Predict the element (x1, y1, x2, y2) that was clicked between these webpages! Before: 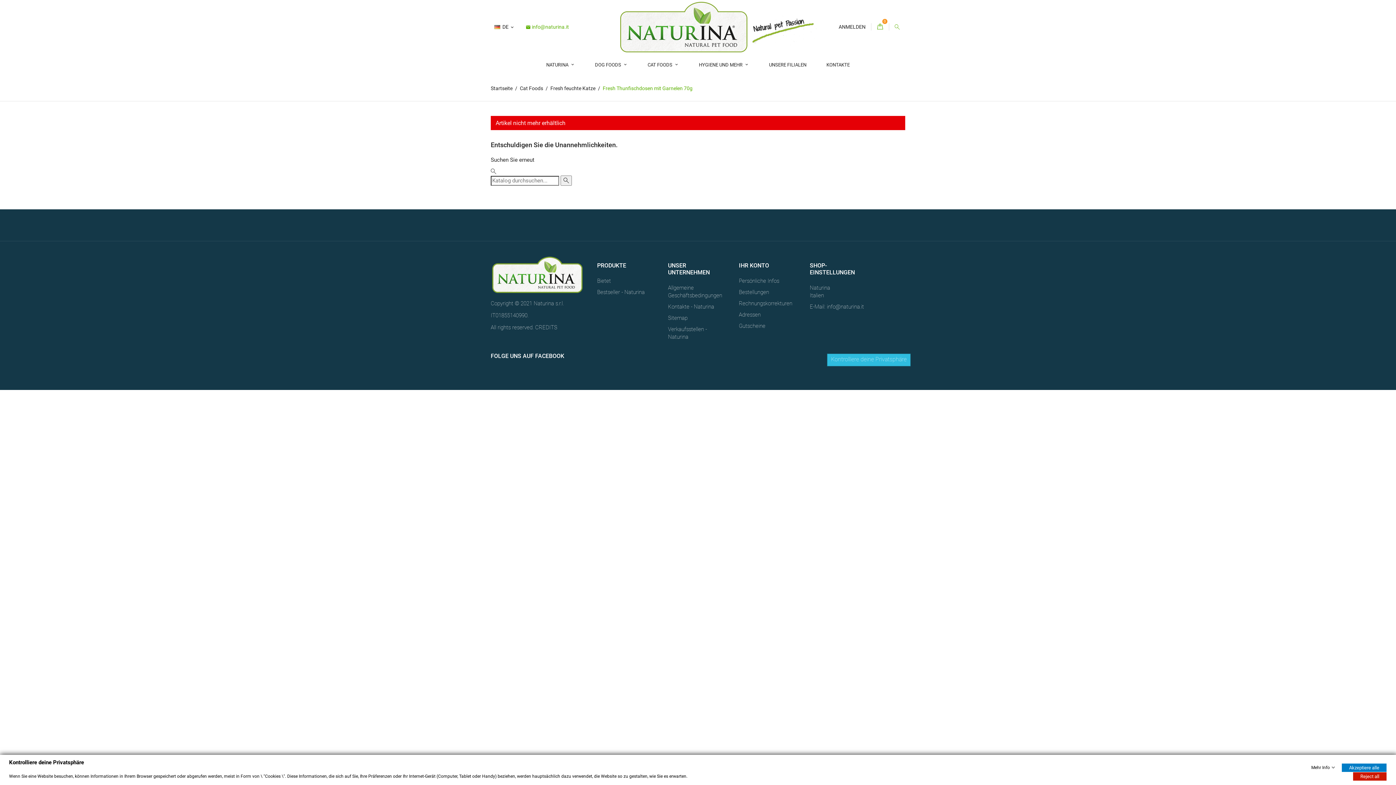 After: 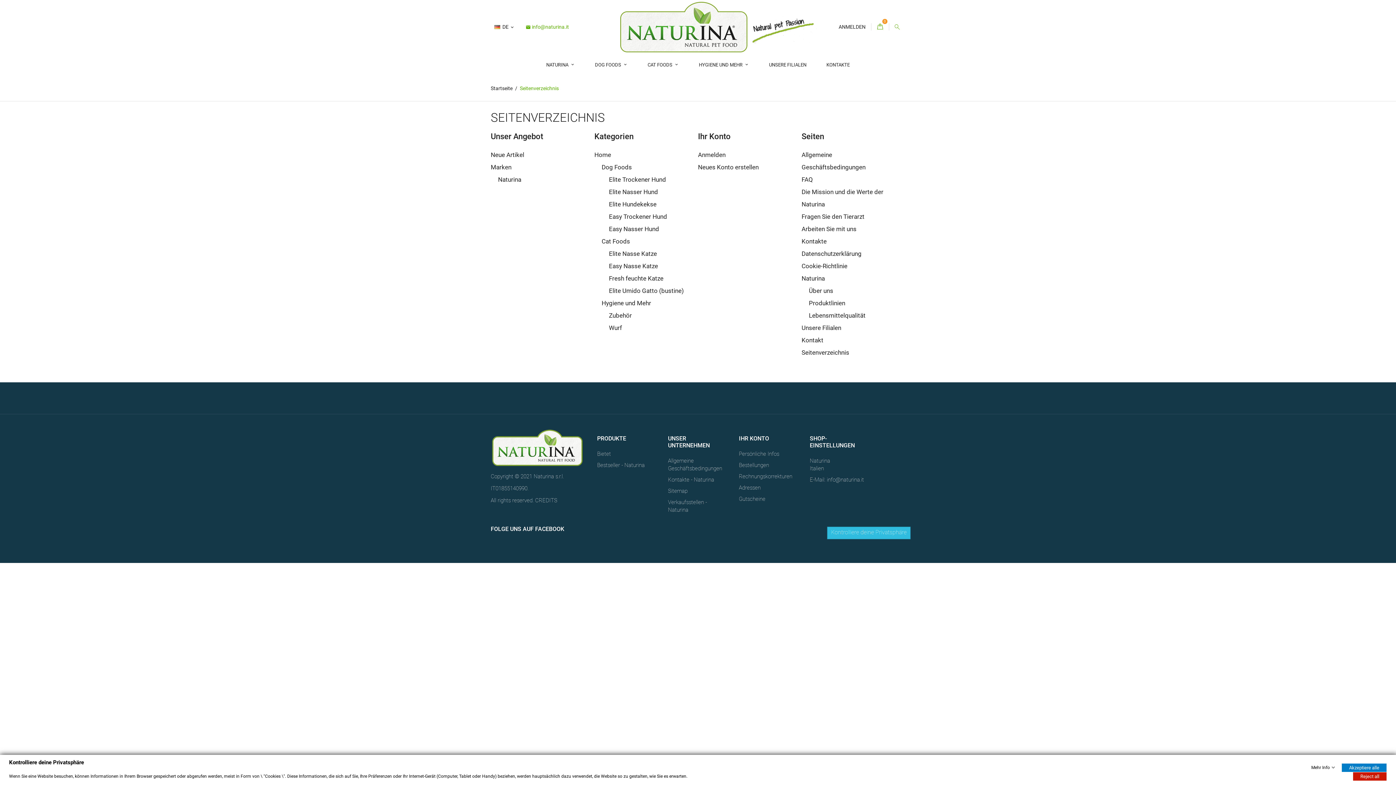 Action: bbox: (668, 314, 687, 321) label: Sitemap